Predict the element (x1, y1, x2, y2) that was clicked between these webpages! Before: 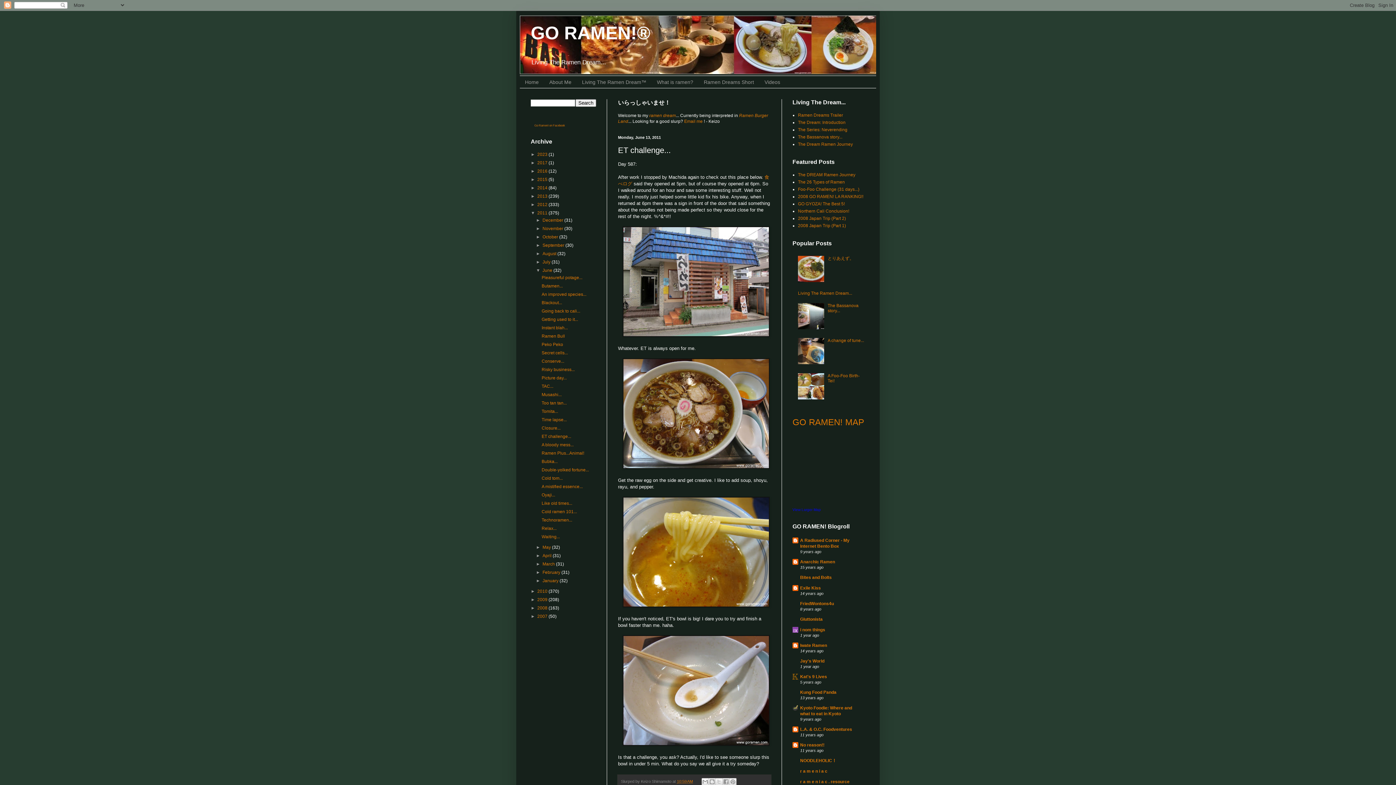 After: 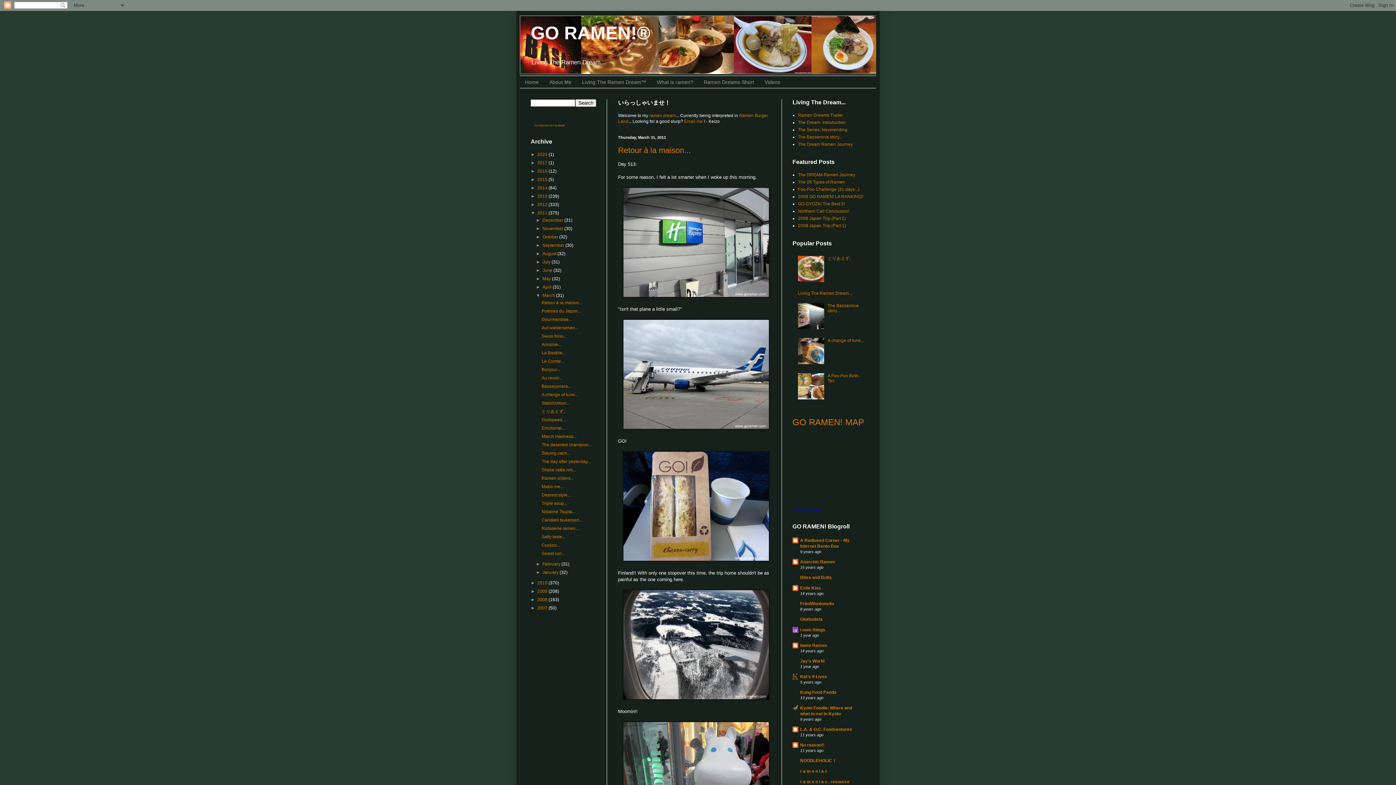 Action: bbox: (542, 561, 556, 566) label: March 